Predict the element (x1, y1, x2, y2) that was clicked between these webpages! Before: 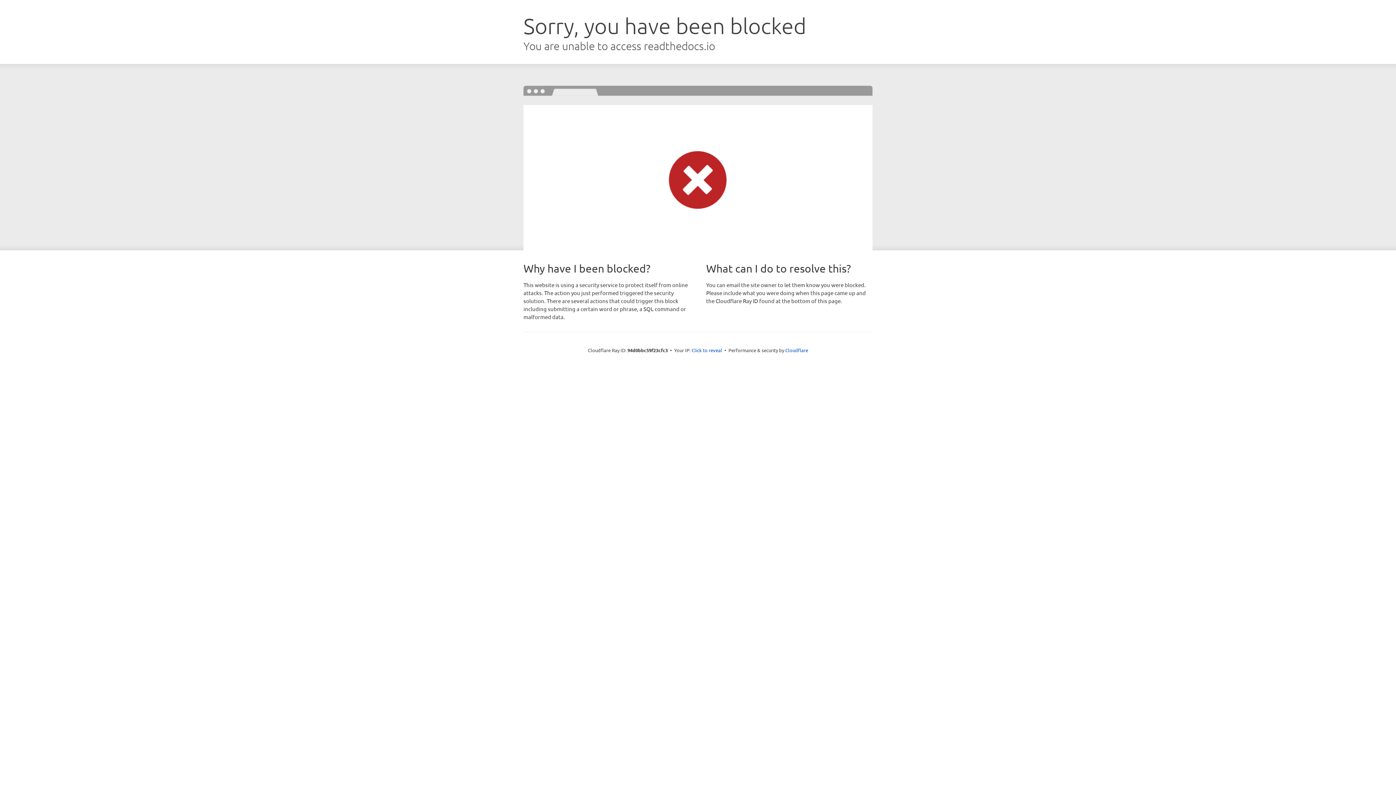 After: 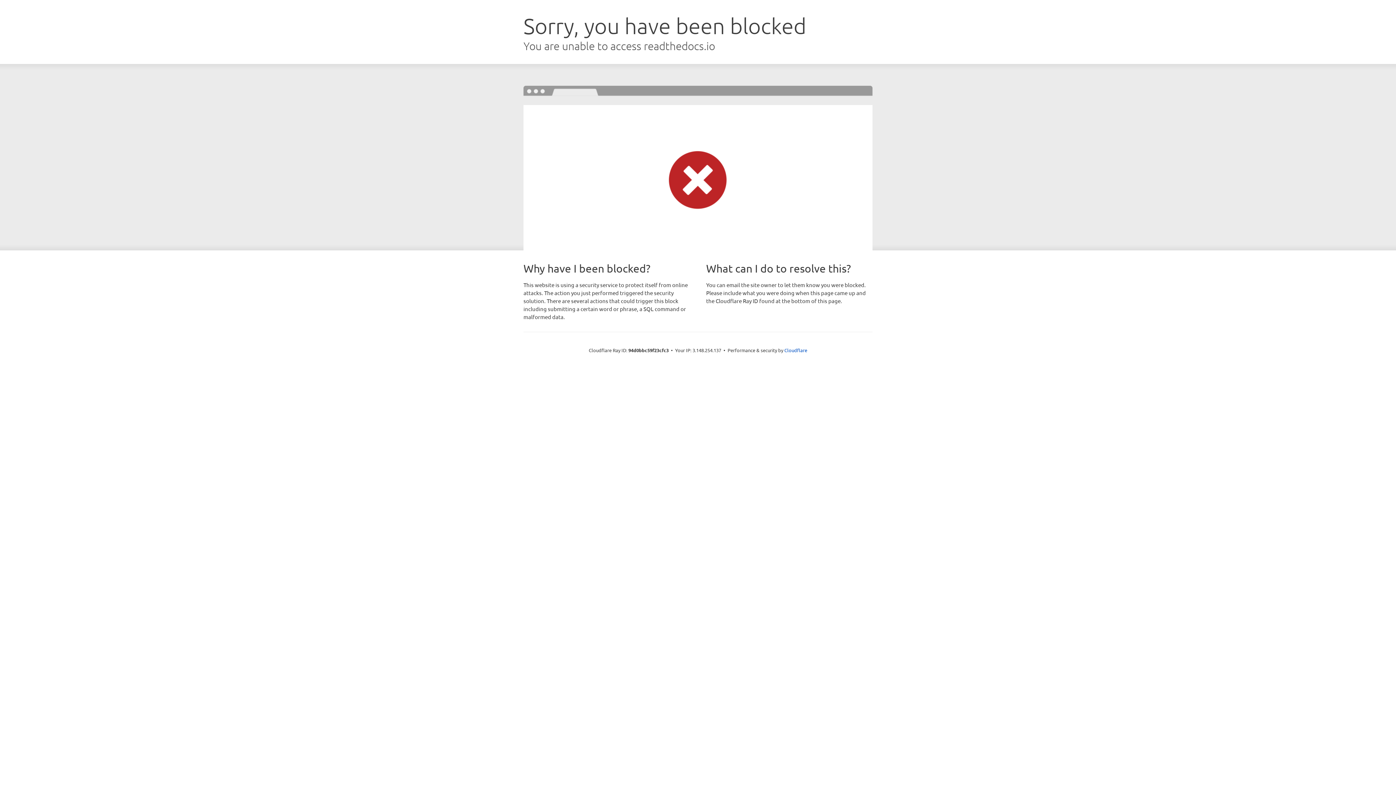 Action: label: Click to reveal bbox: (691, 346, 722, 353)